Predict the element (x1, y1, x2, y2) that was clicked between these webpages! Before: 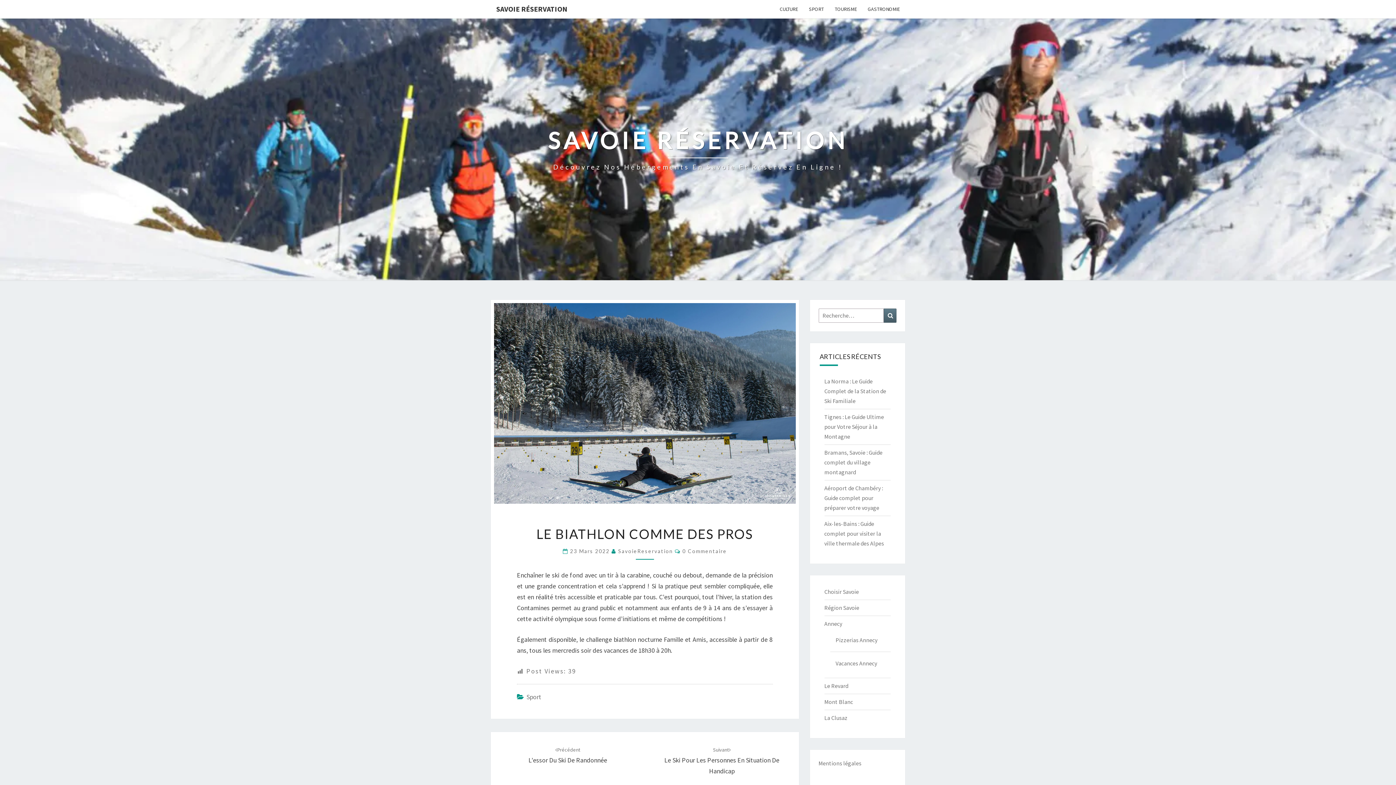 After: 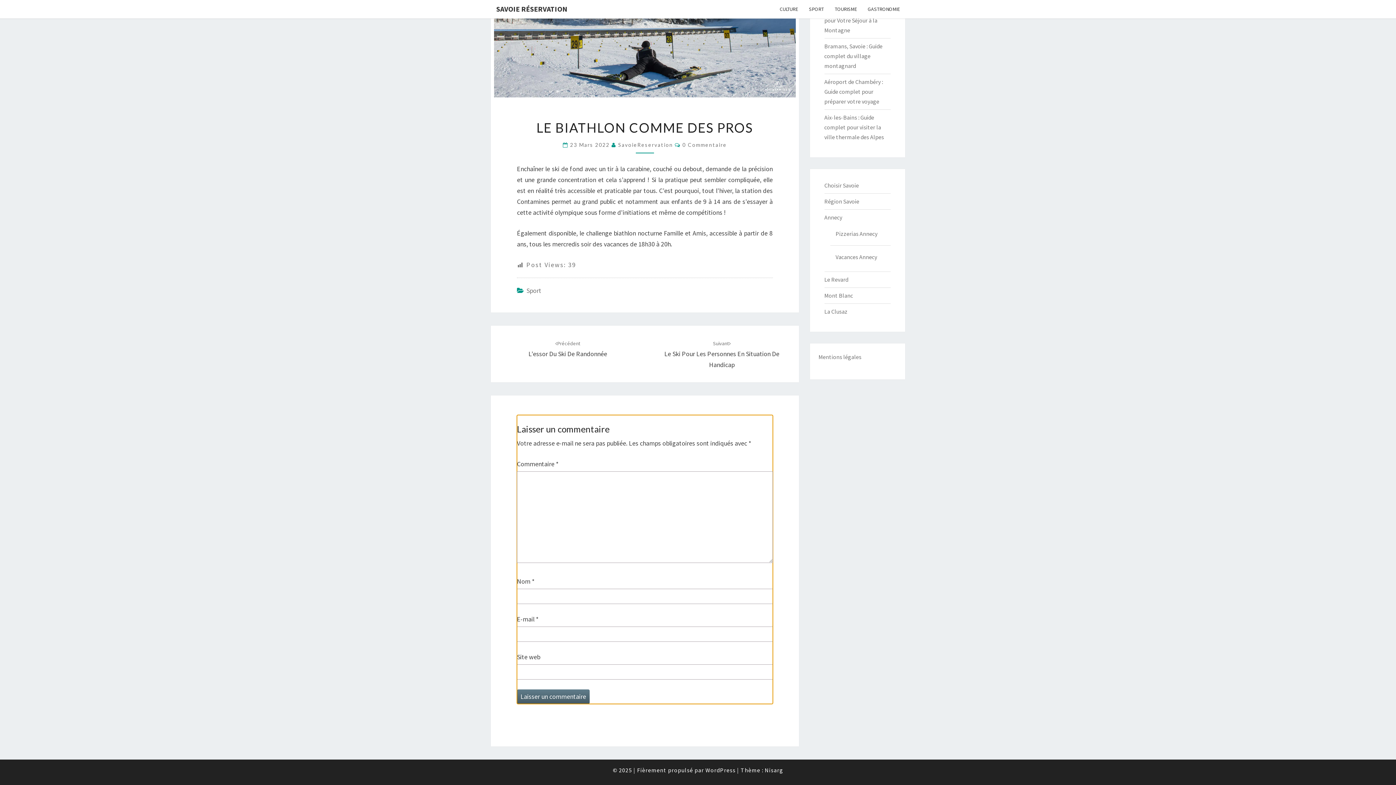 Action: label: 0 Commentaire bbox: (682, 548, 727, 554)